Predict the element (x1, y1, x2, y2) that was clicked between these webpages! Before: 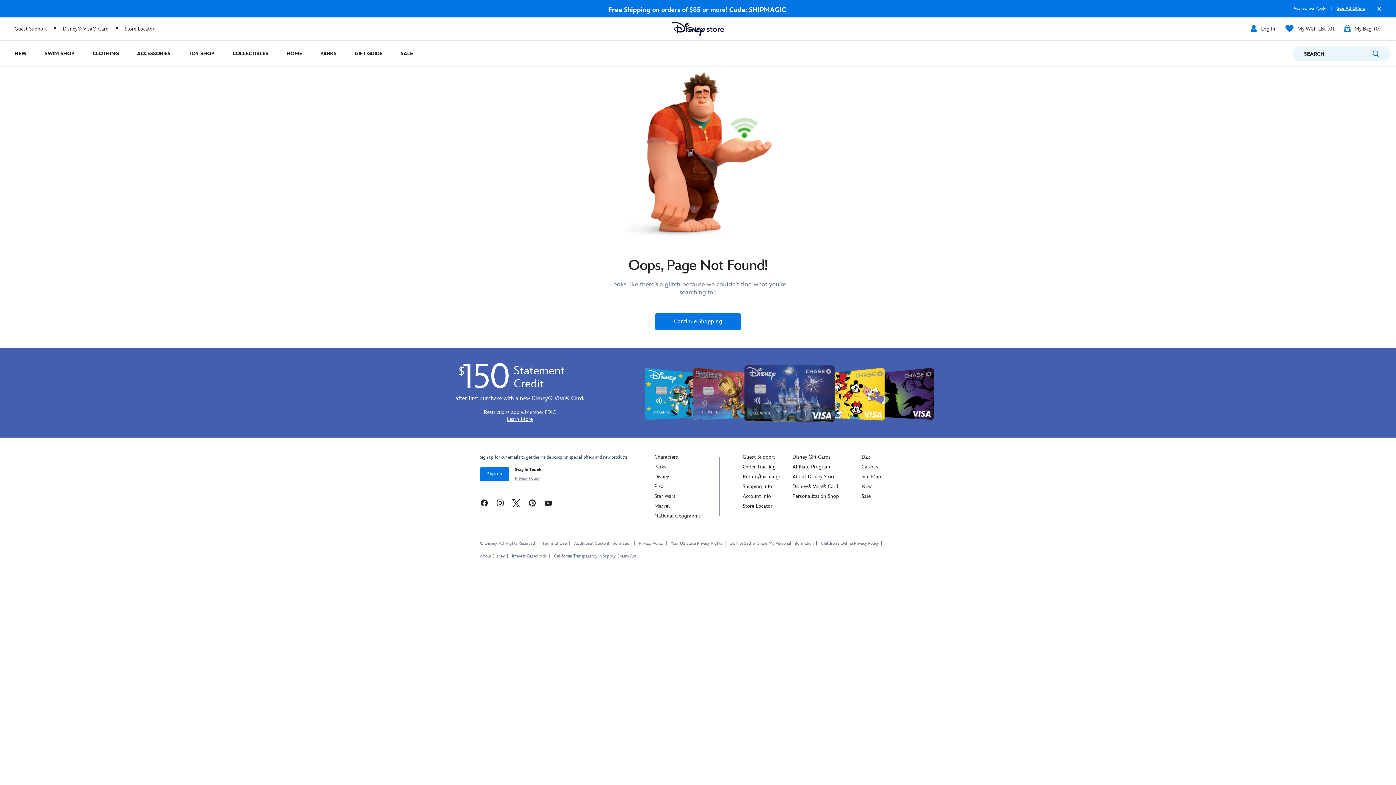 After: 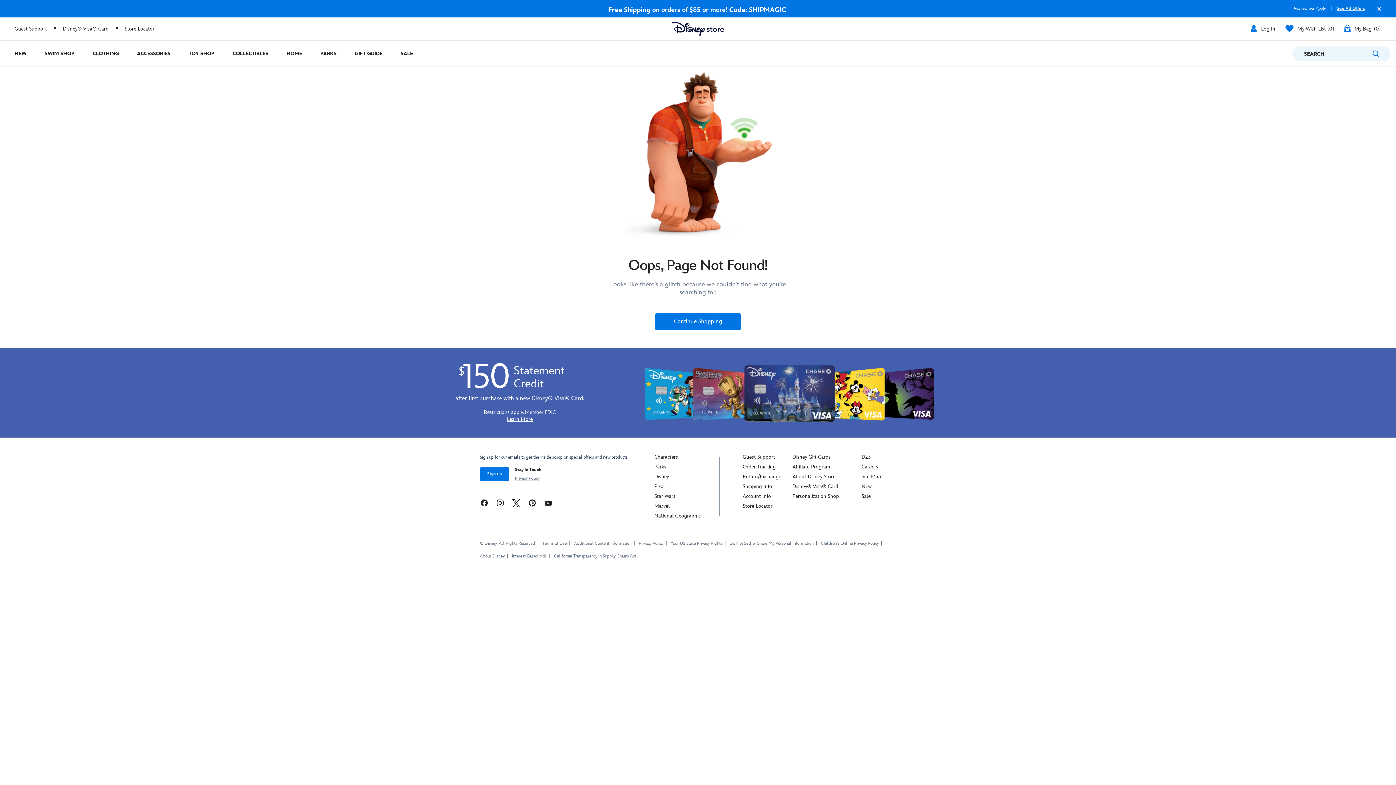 Action: label: Disney Store Youtube bbox: (544, 499, 552, 506)